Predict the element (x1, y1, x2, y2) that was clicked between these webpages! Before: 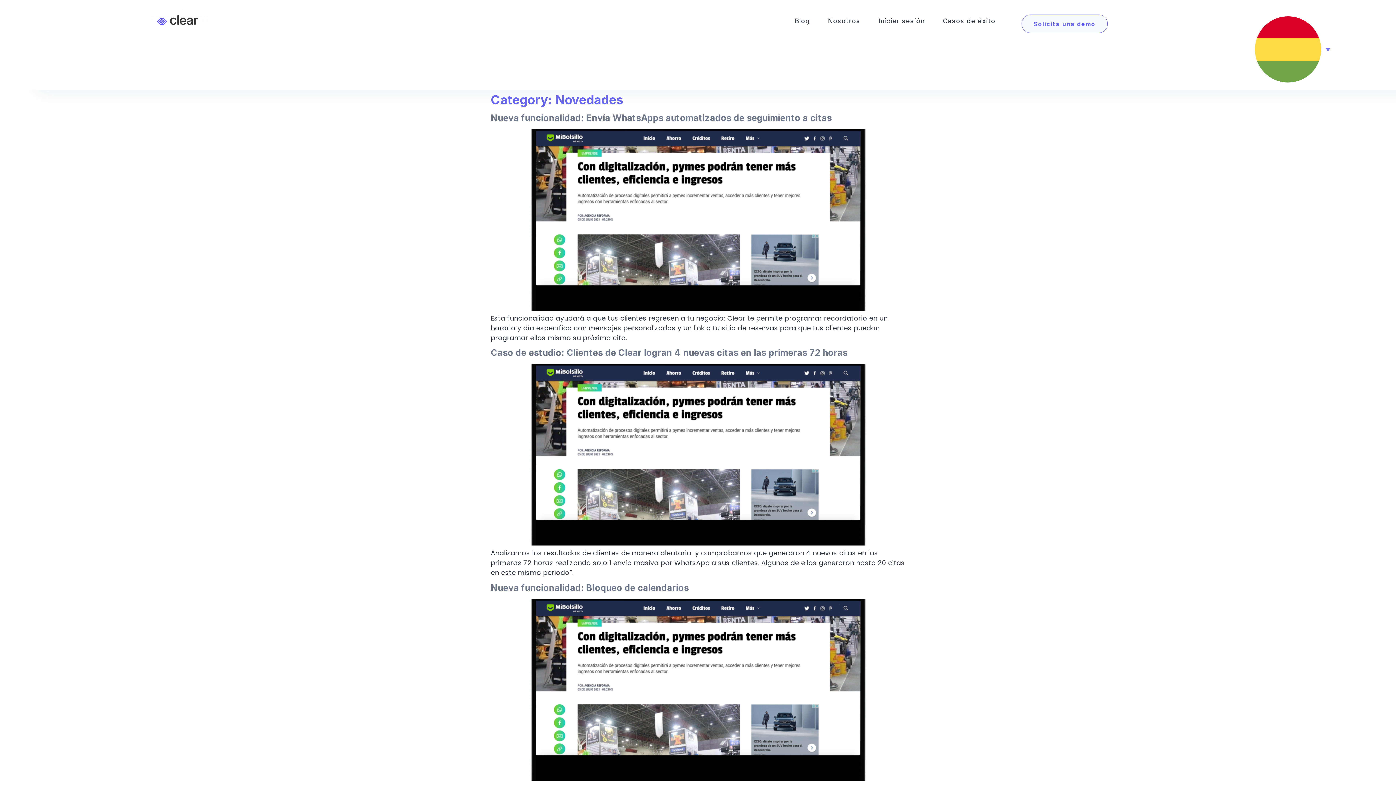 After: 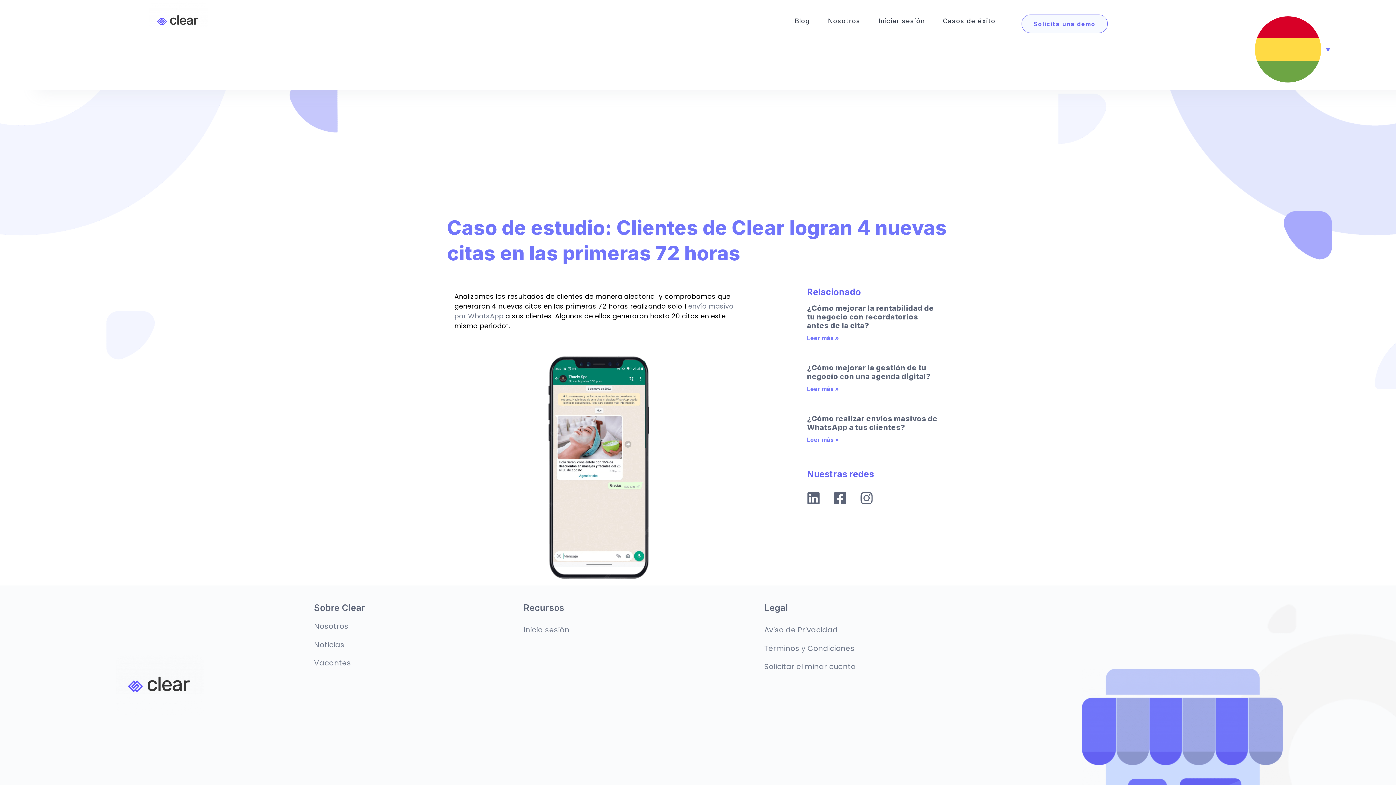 Action: label: Caso de estudio: Clientes de Clear logran 4 nuevas citas en las primeras 72 horas bbox: (490, 347, 847, 358)